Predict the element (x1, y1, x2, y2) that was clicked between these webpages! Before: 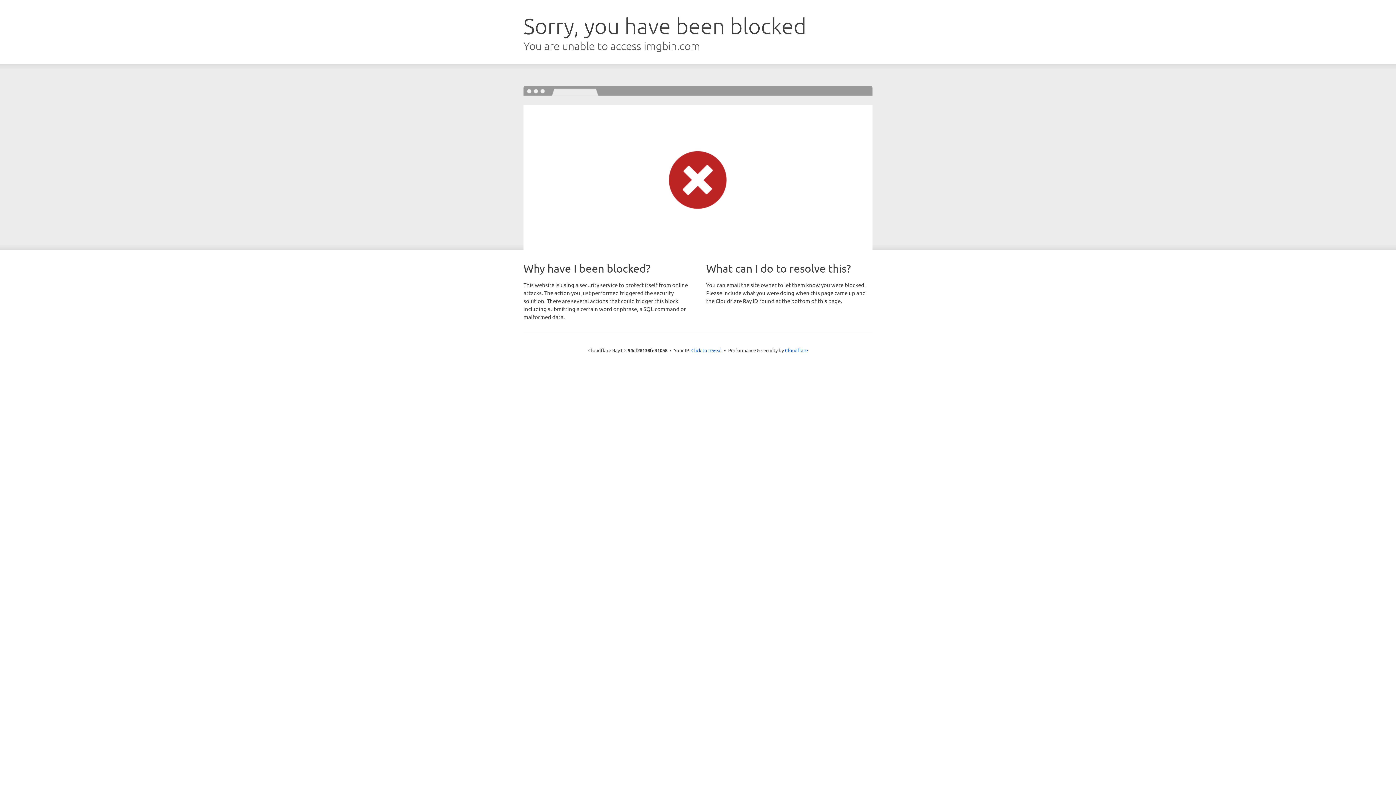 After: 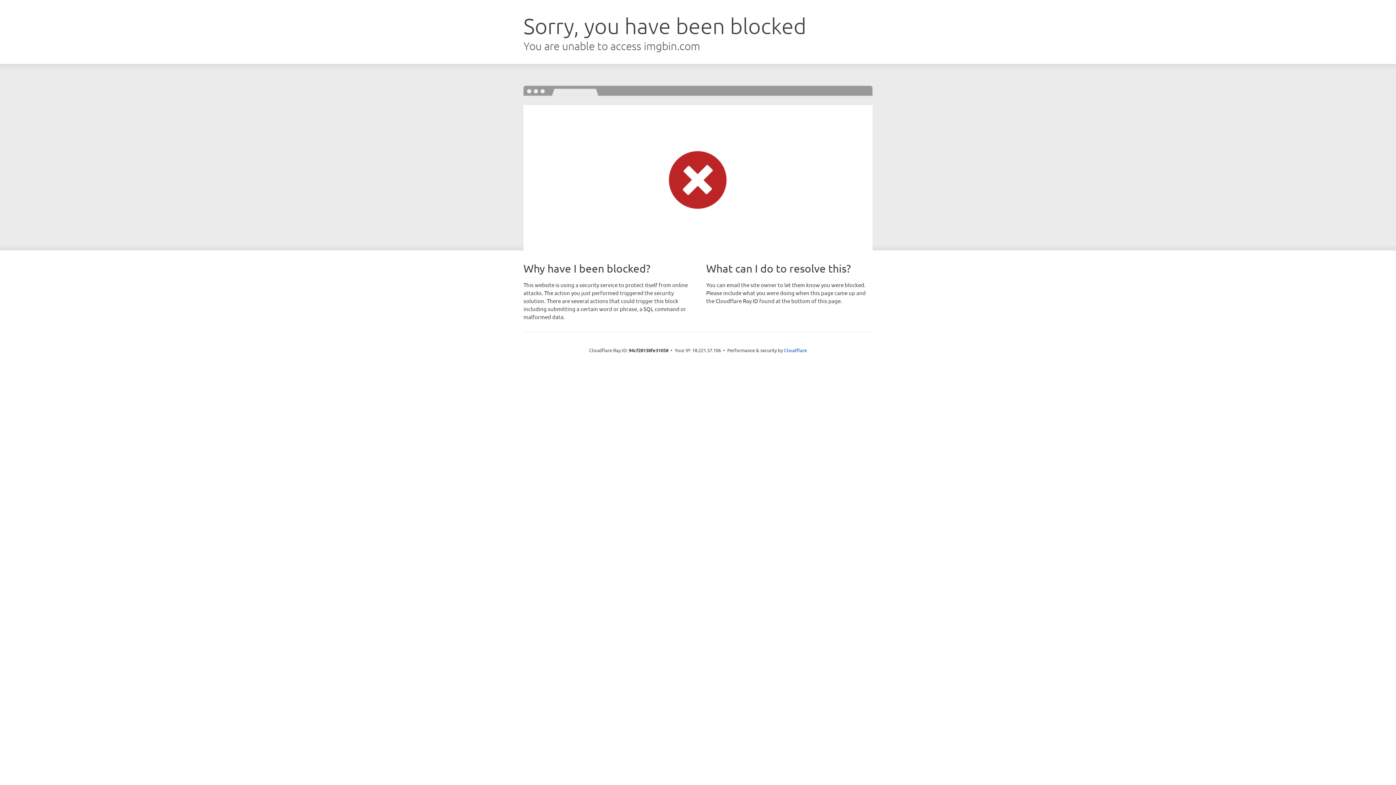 Action: bbox: (691, 346, 722, 353) label: Click to reveal